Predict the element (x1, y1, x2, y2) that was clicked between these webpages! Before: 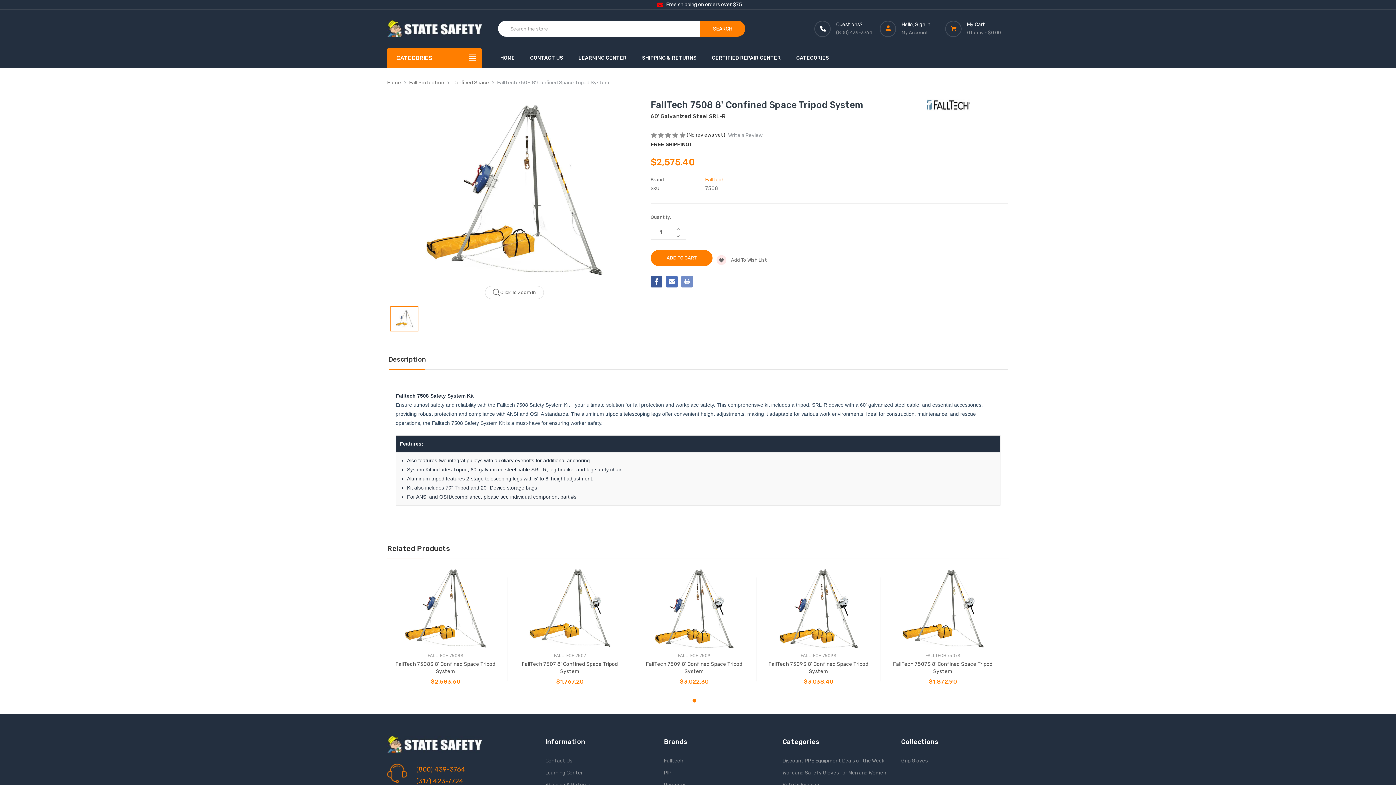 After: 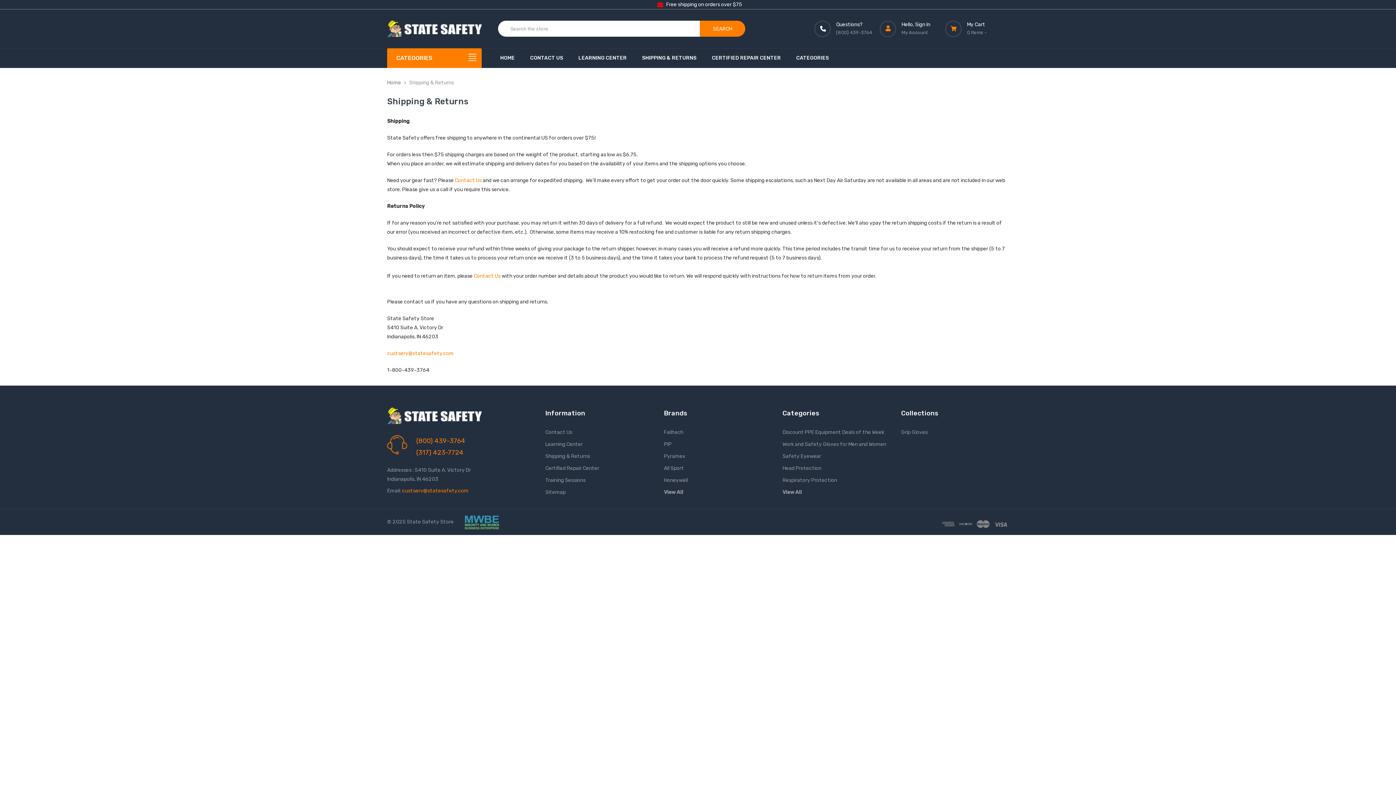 Action: label: SHIPPING & RETURNS bbox: (634, 48, 704, 67)